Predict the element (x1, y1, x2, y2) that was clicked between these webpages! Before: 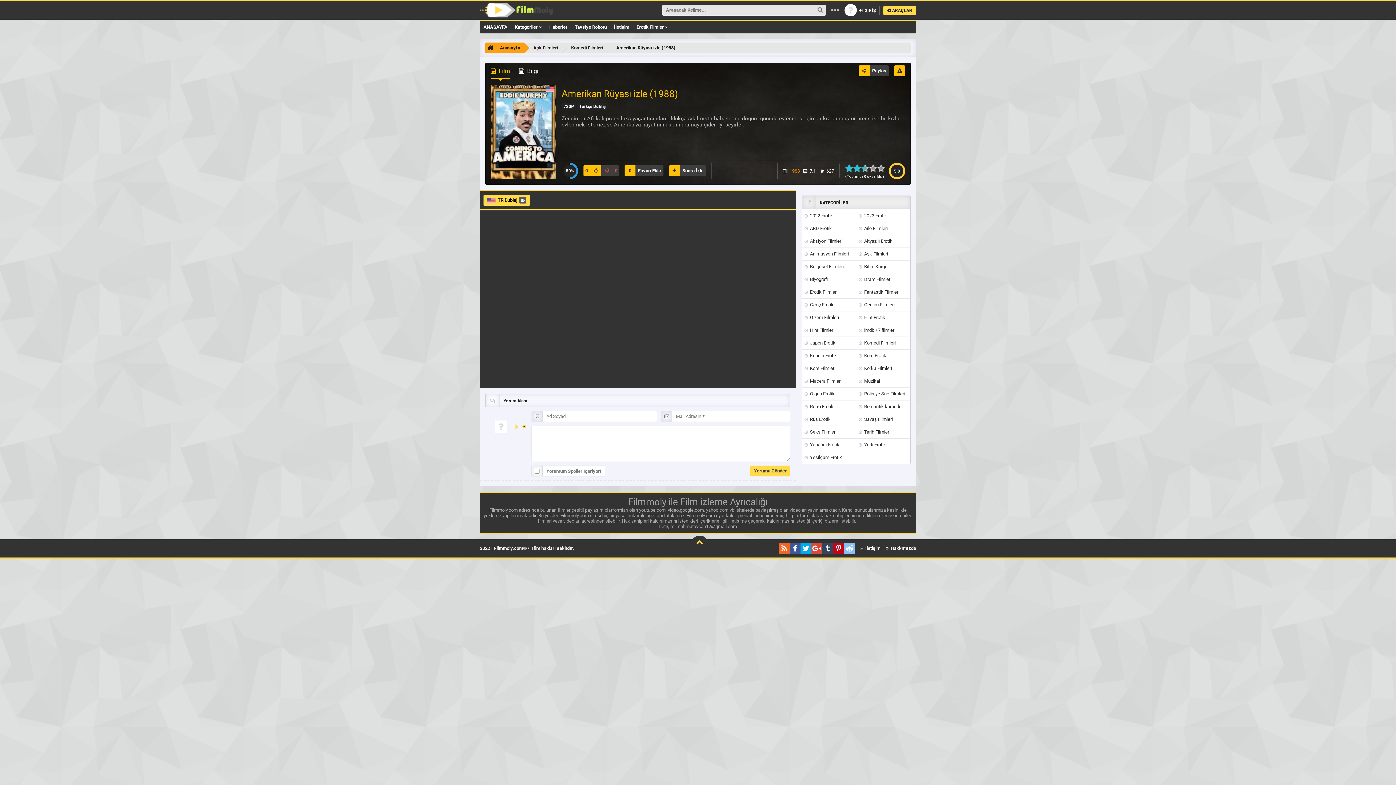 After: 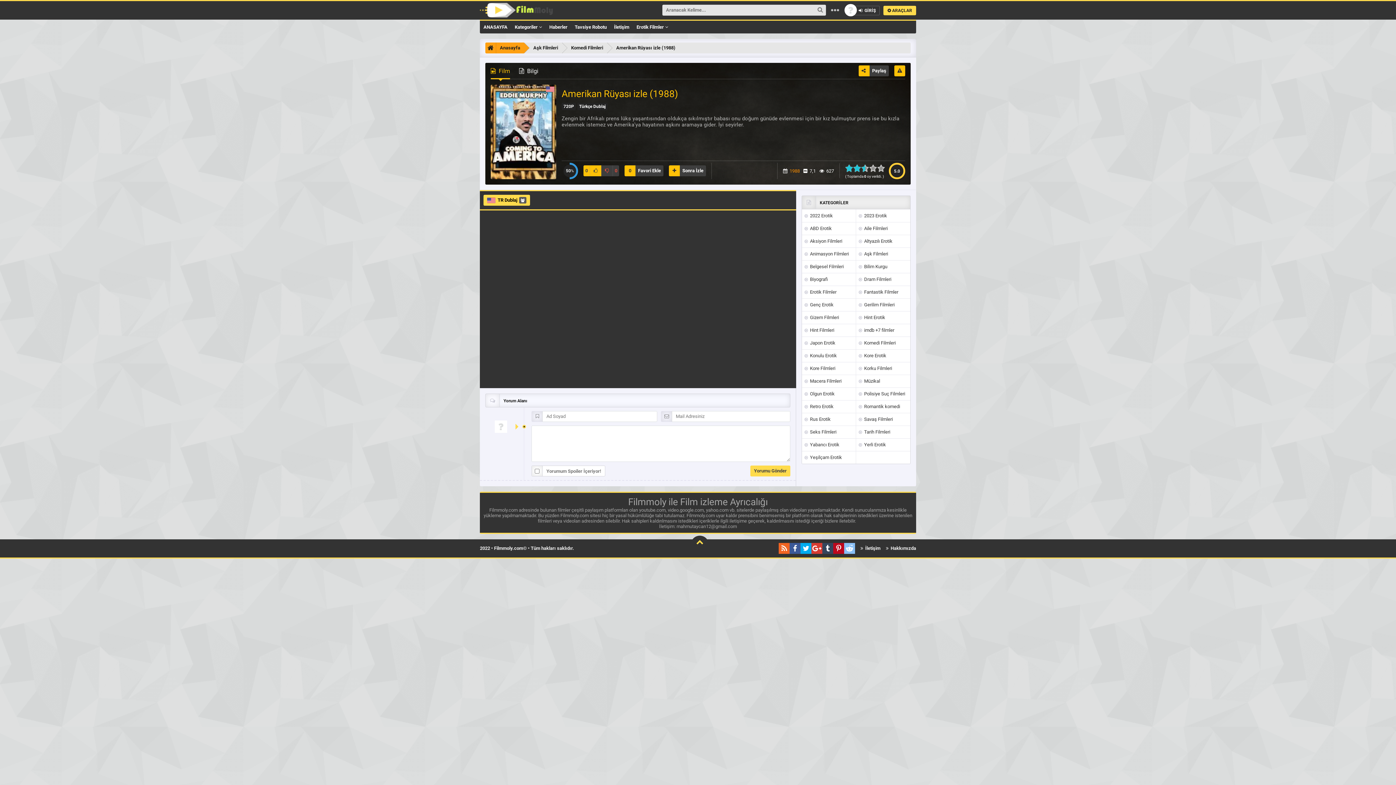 Action: bbox: (811, 543, 822, 554)